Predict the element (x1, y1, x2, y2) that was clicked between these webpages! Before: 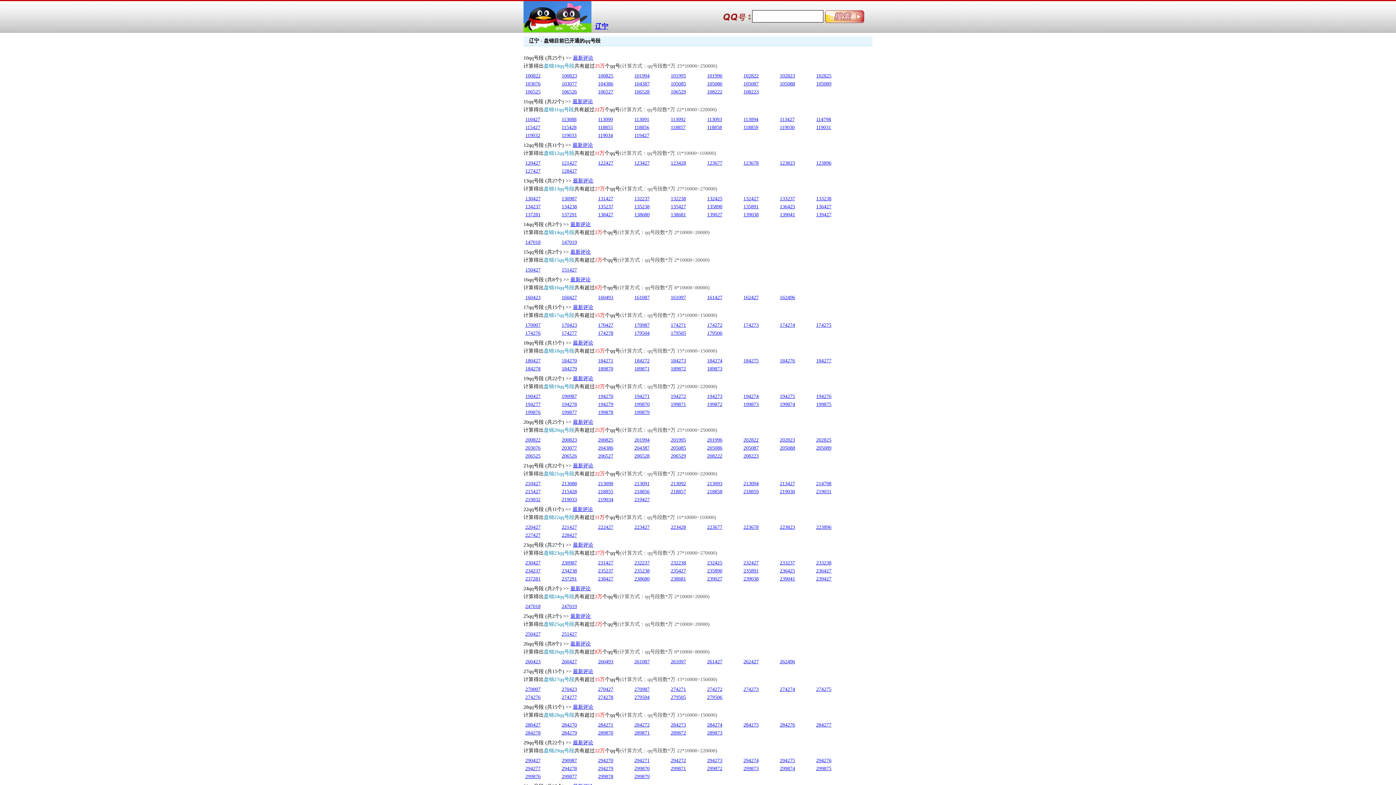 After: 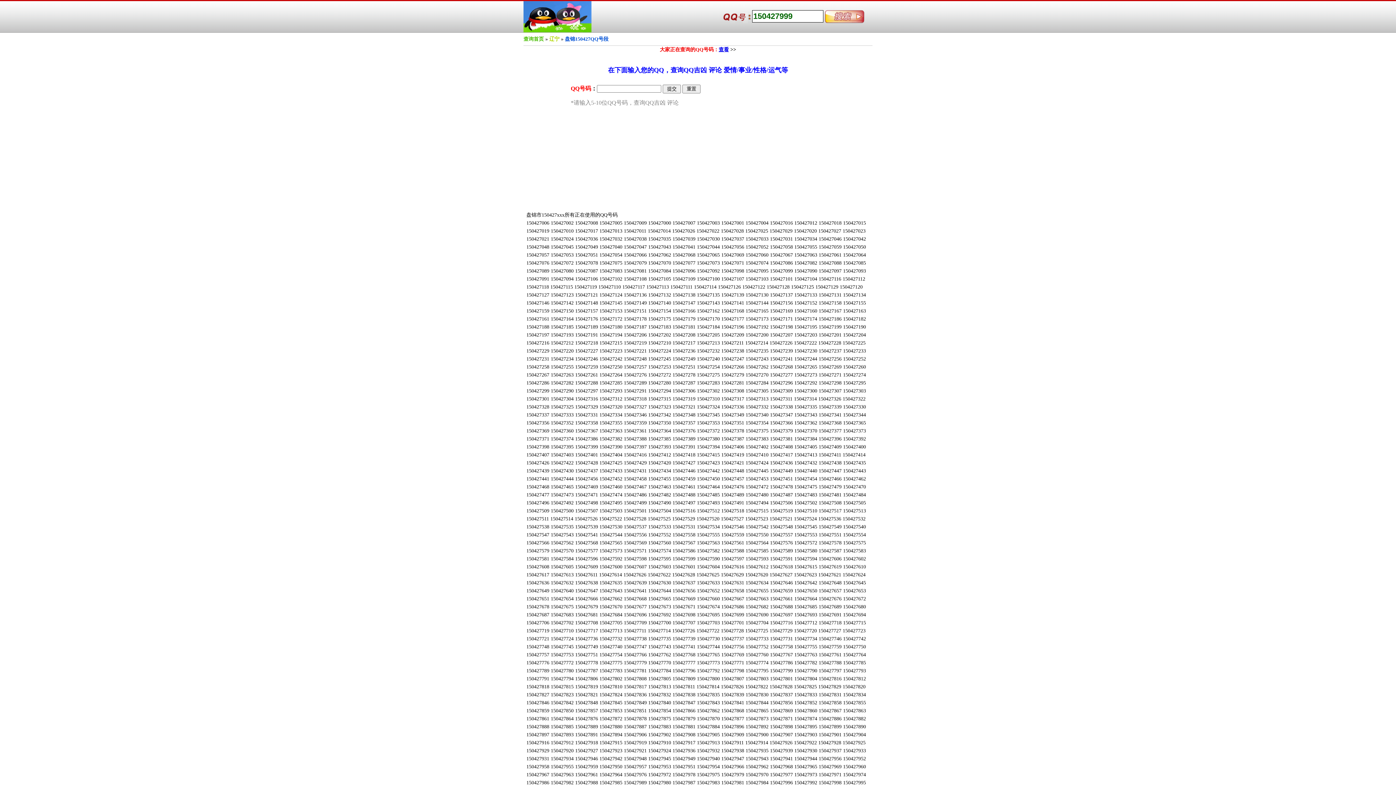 Action: label: 150427 bbox: (525, 267, 540, 272)